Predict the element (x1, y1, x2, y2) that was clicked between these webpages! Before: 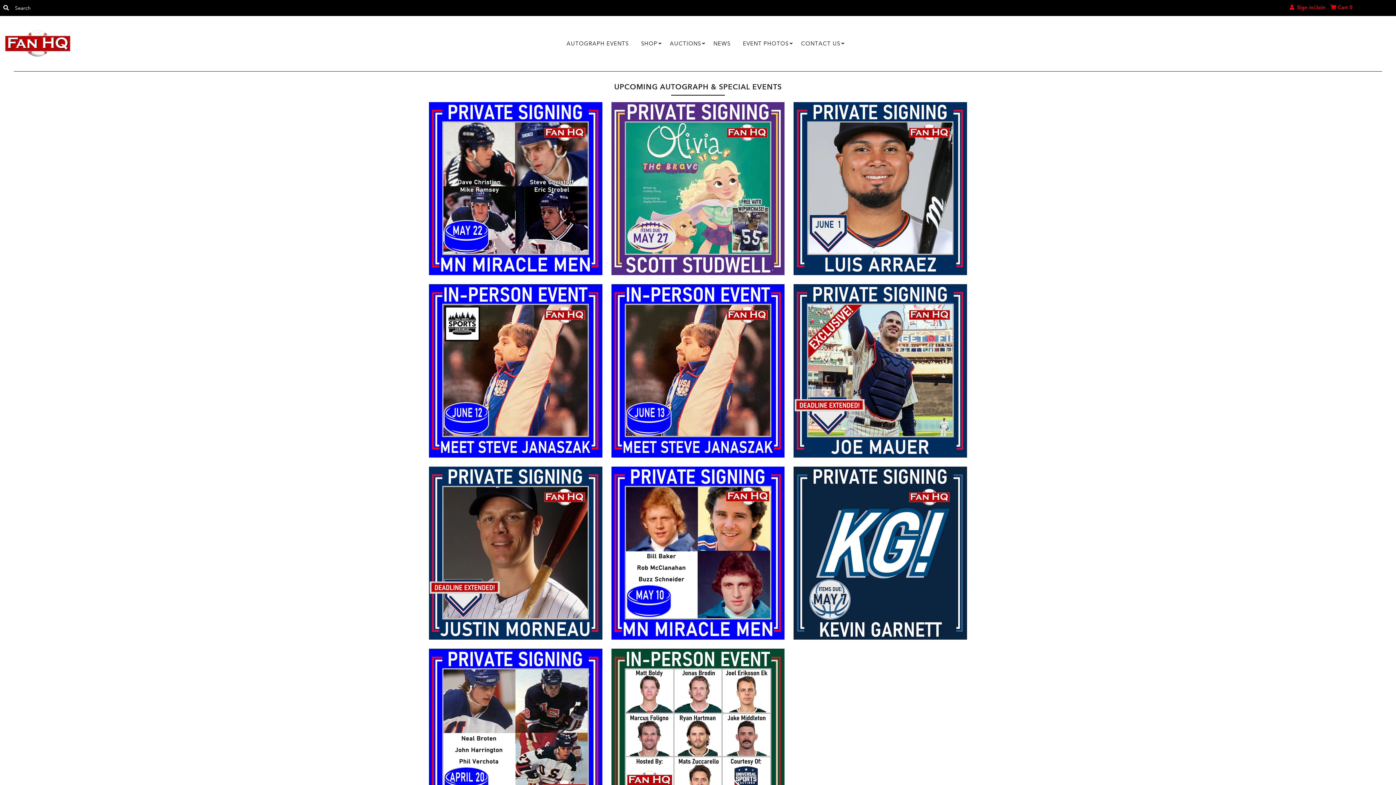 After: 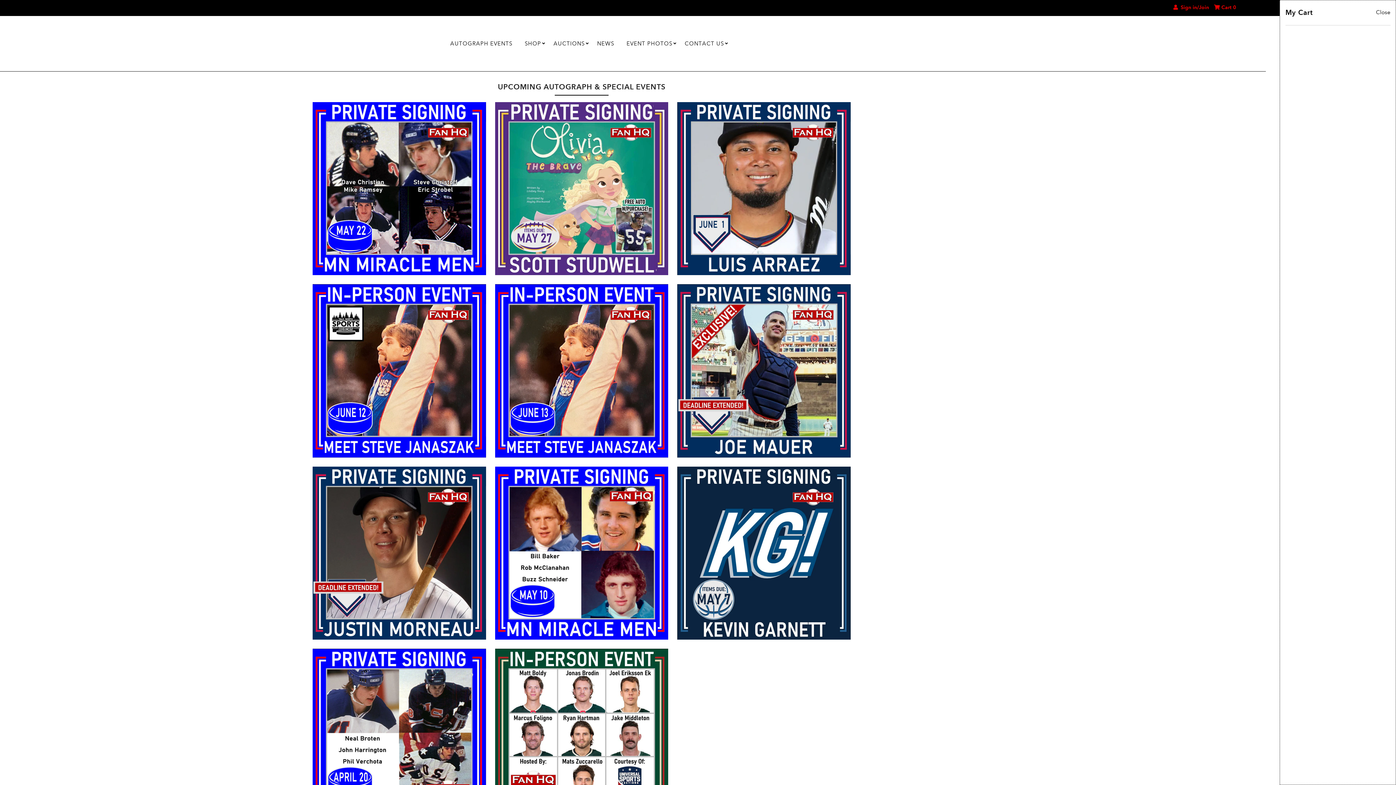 Action: bbox: (1330, 0, 1352, 14) label:  Cart 0